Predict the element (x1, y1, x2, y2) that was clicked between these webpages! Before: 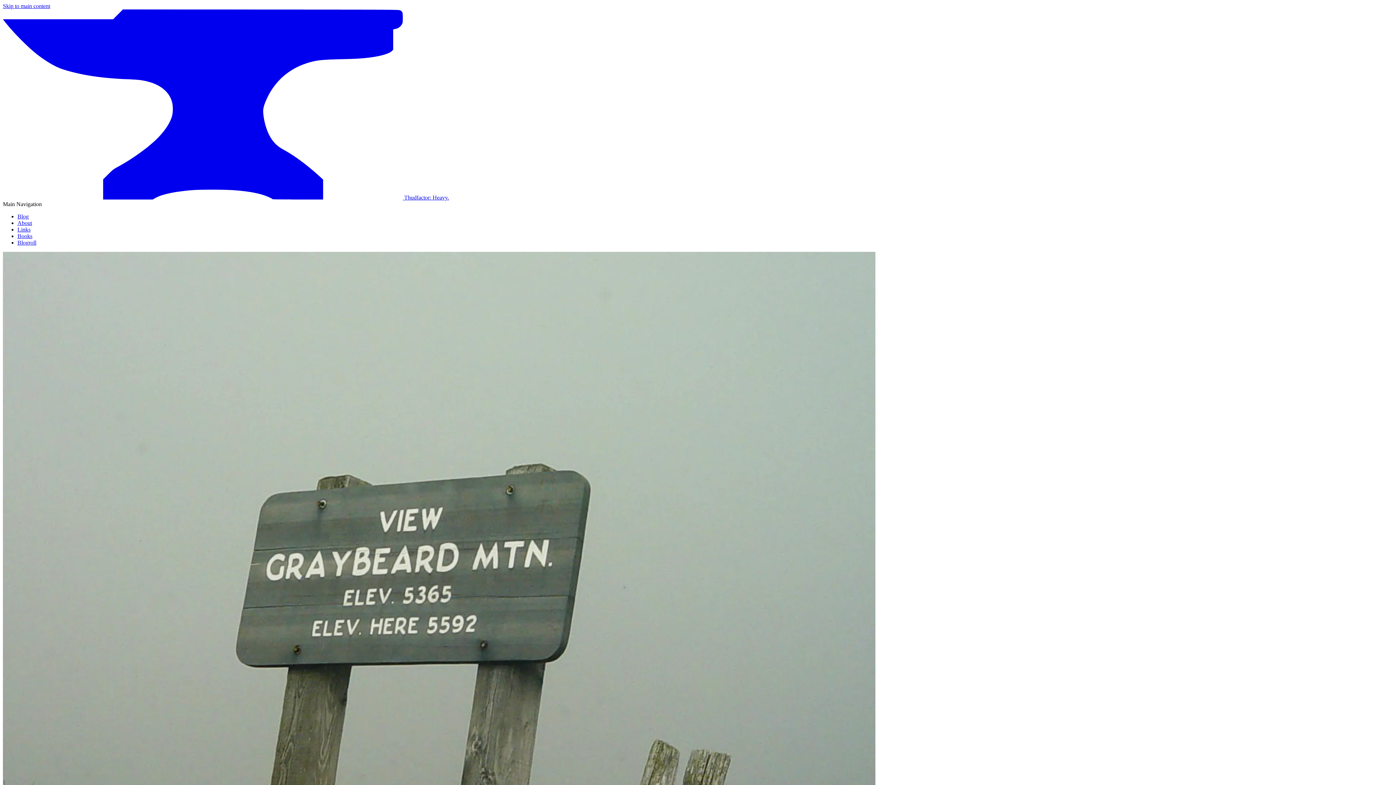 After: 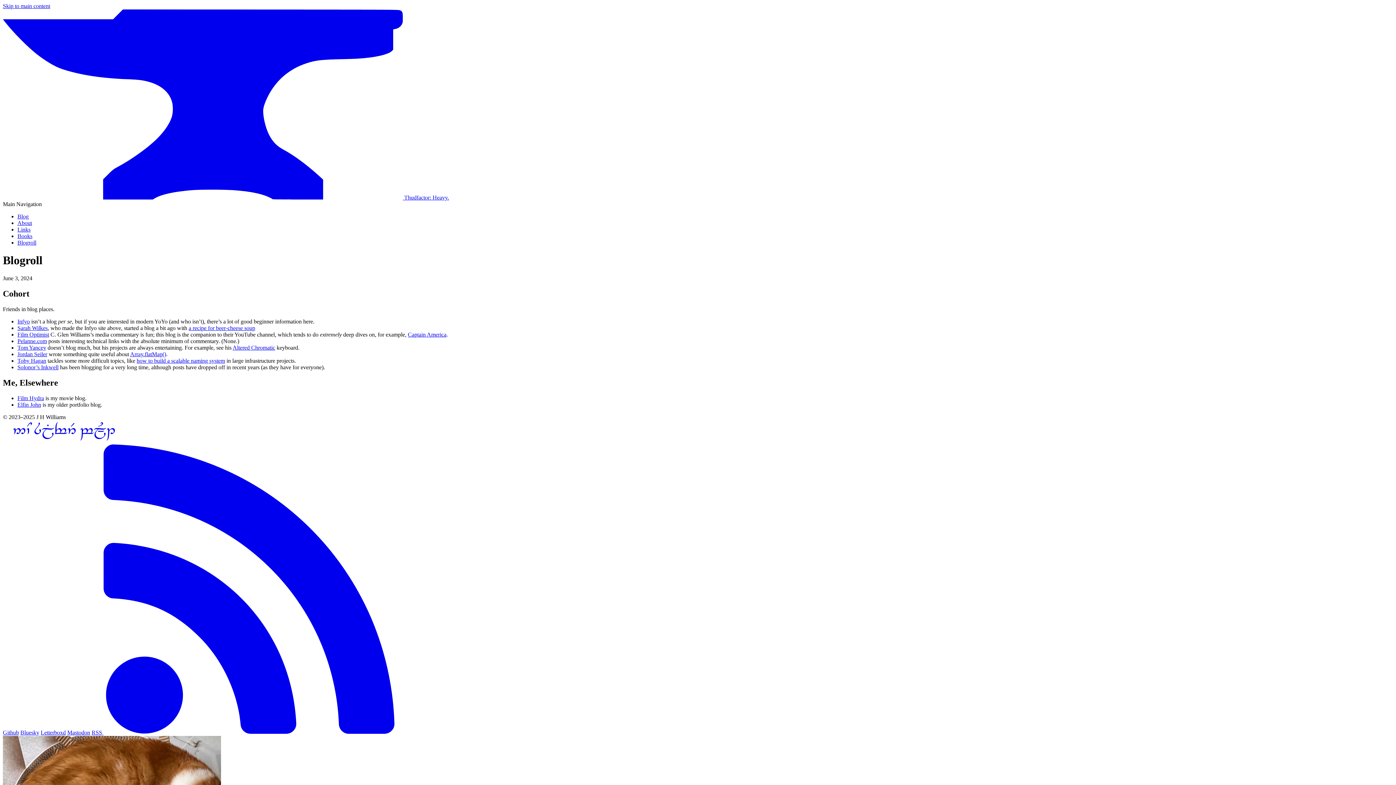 Action: label: Blogroll bbox: (17, 239, 36, 245)